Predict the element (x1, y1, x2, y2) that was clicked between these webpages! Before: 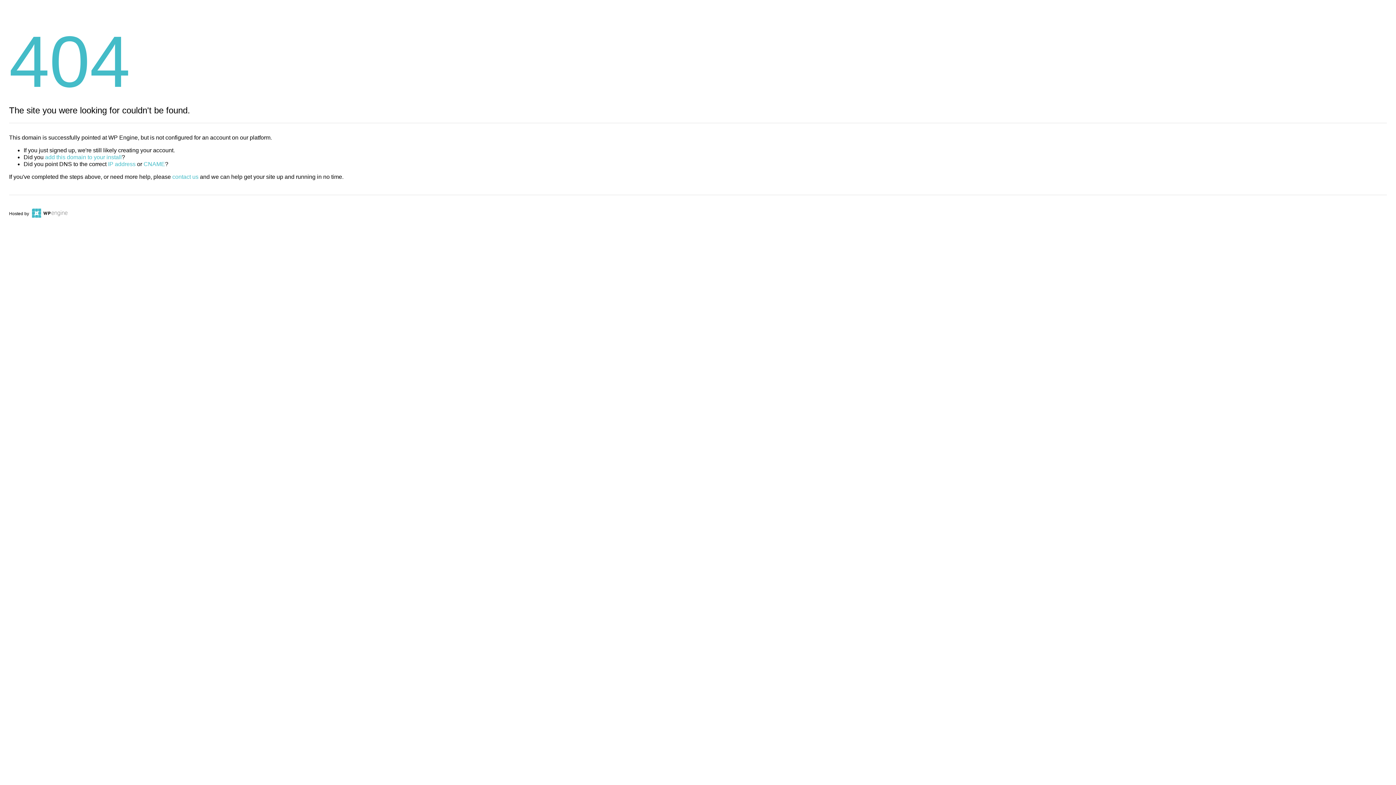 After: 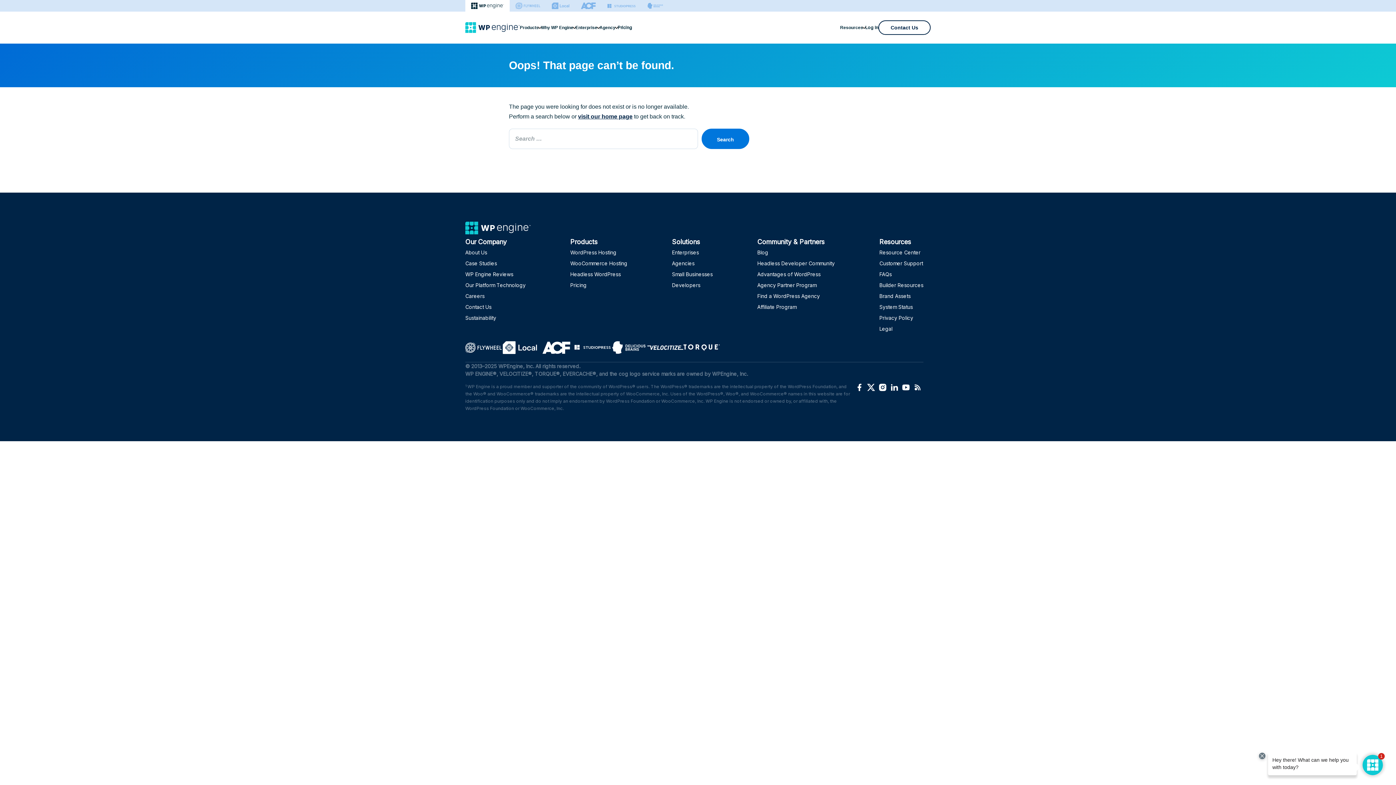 Action: label: CNAME bbox: (143, 161, 165, 167)